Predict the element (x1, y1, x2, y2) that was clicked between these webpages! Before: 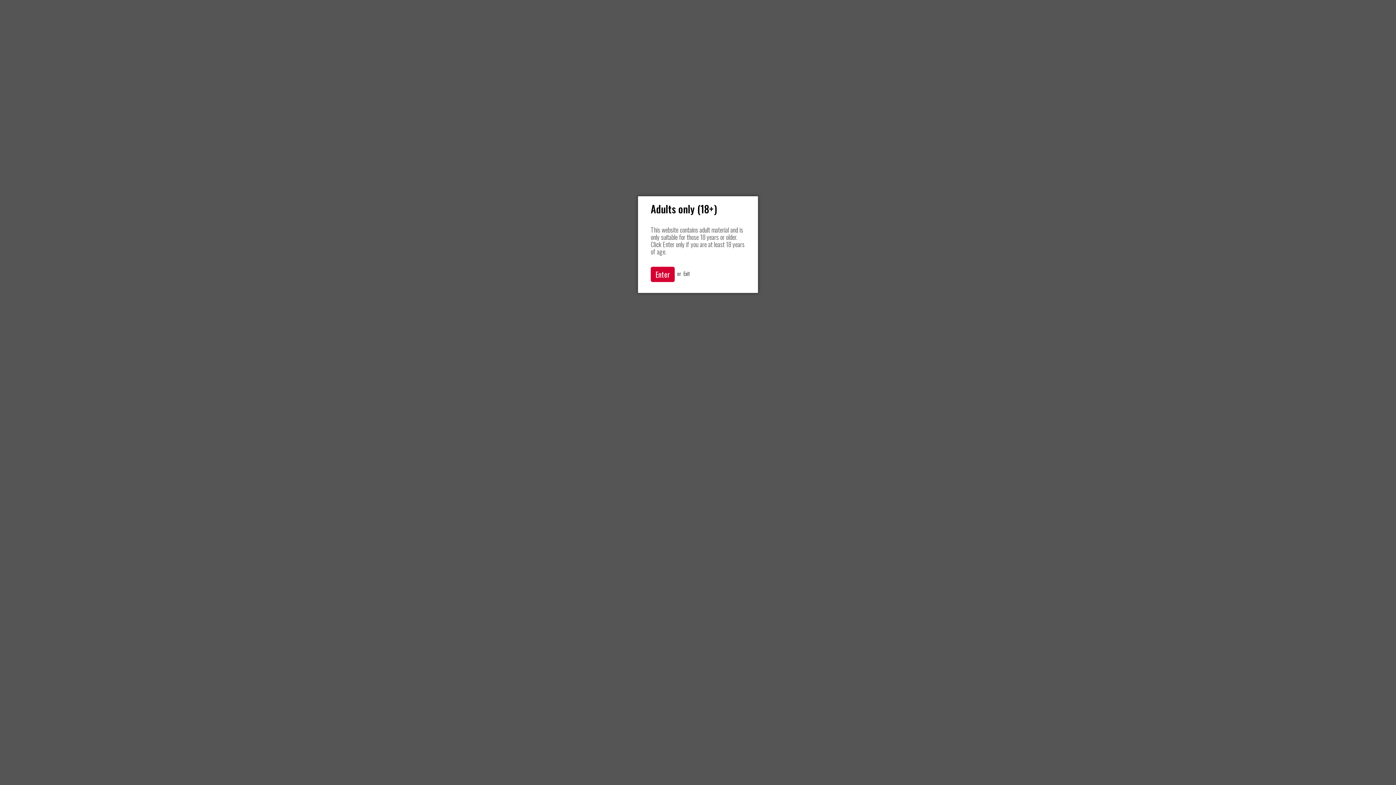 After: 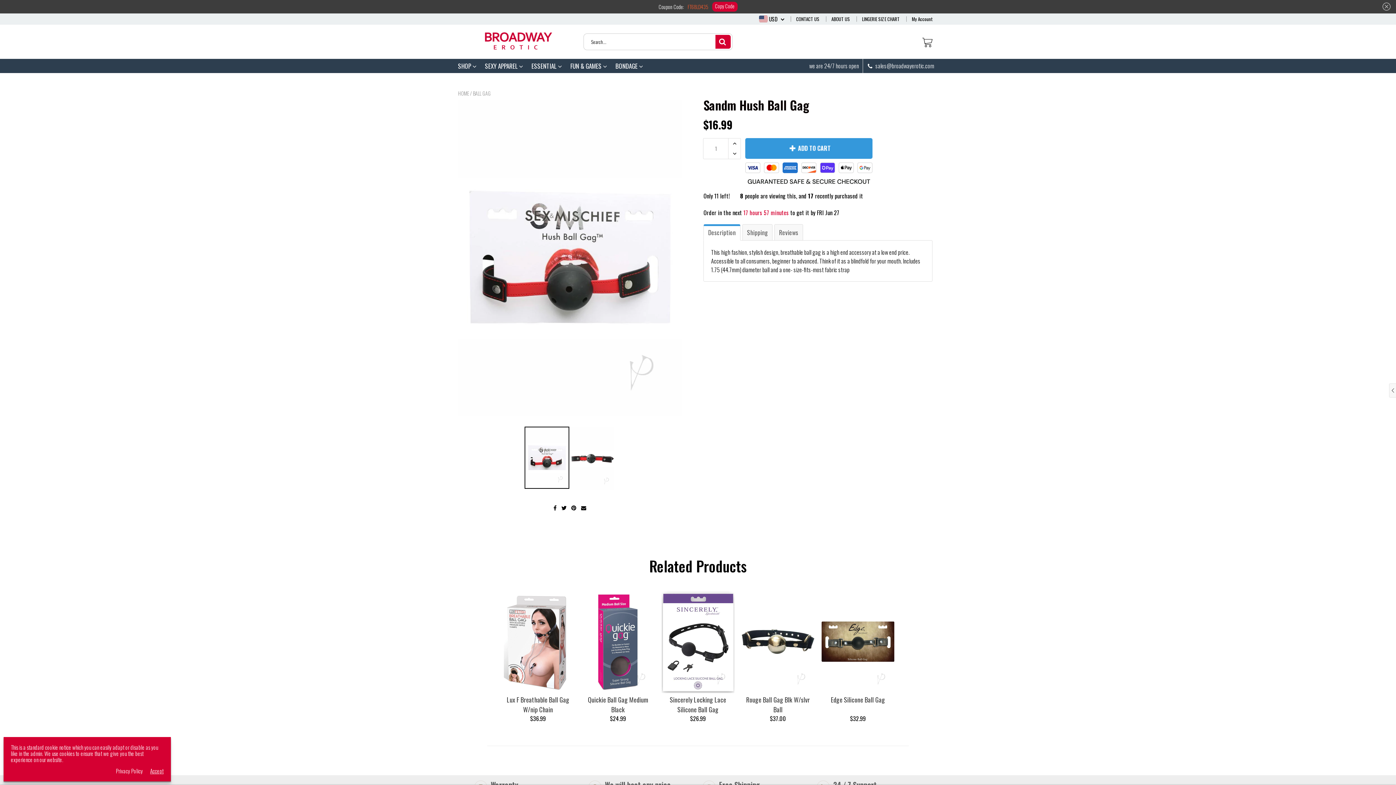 Action: bbox: (650, 266, 674, 282) label: Enter